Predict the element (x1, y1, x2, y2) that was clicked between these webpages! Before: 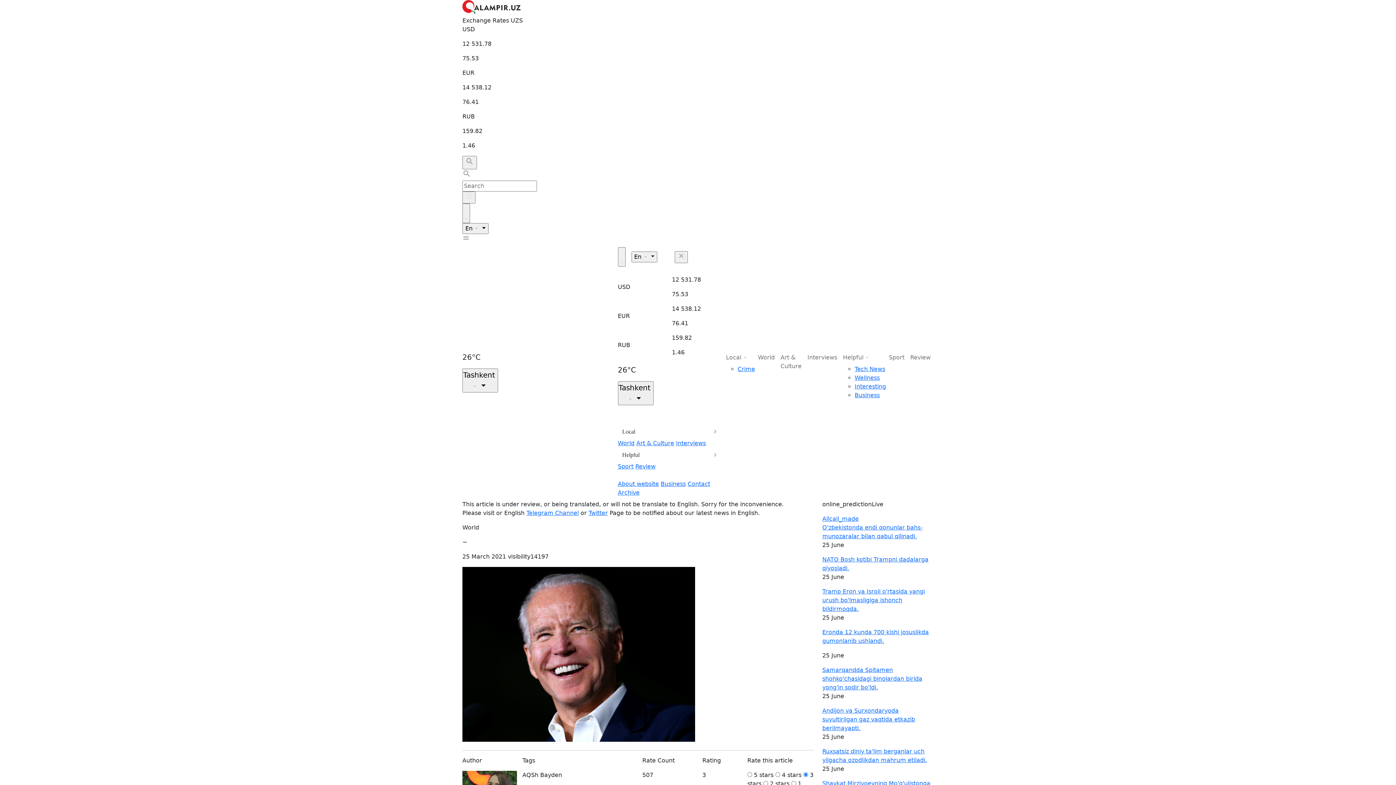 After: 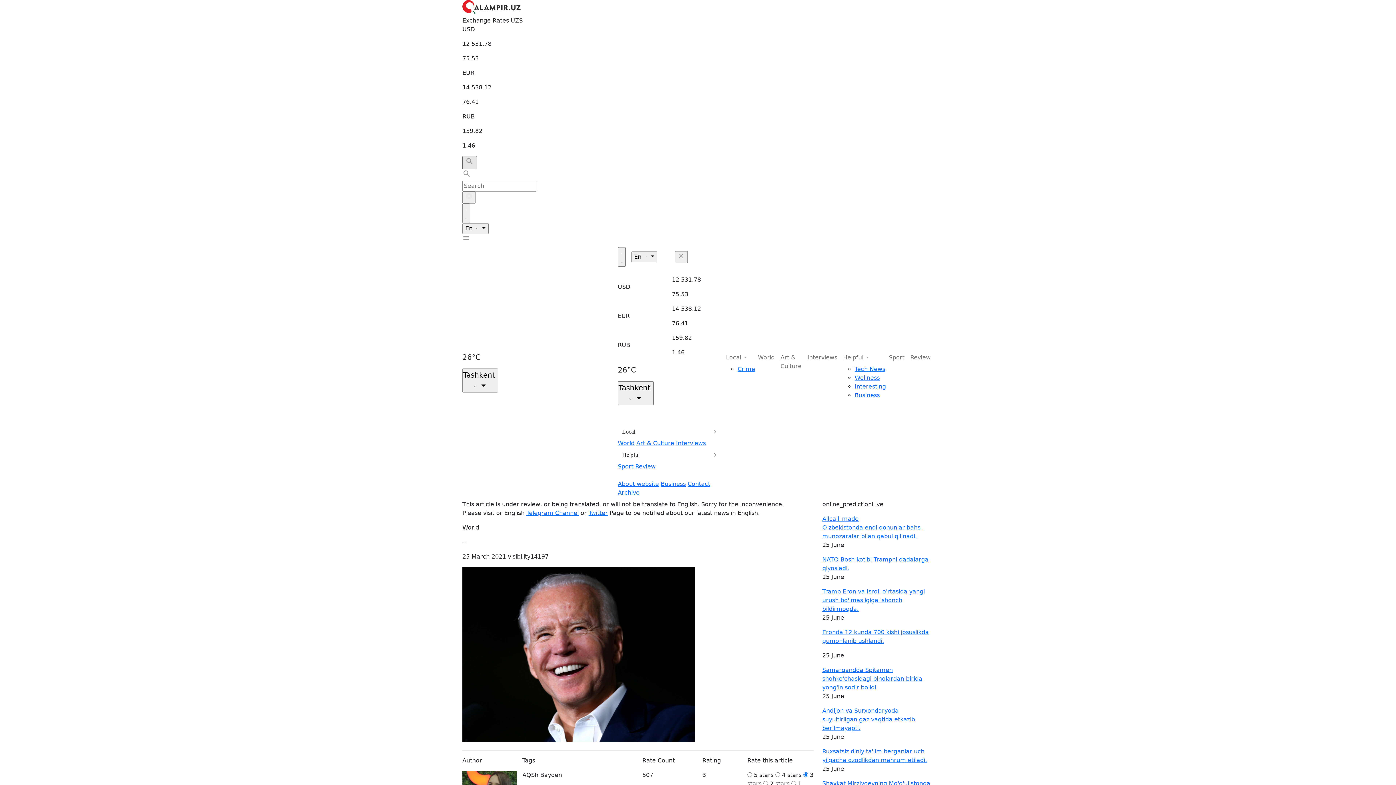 Action: bbox: (462, 156, 477, 169)